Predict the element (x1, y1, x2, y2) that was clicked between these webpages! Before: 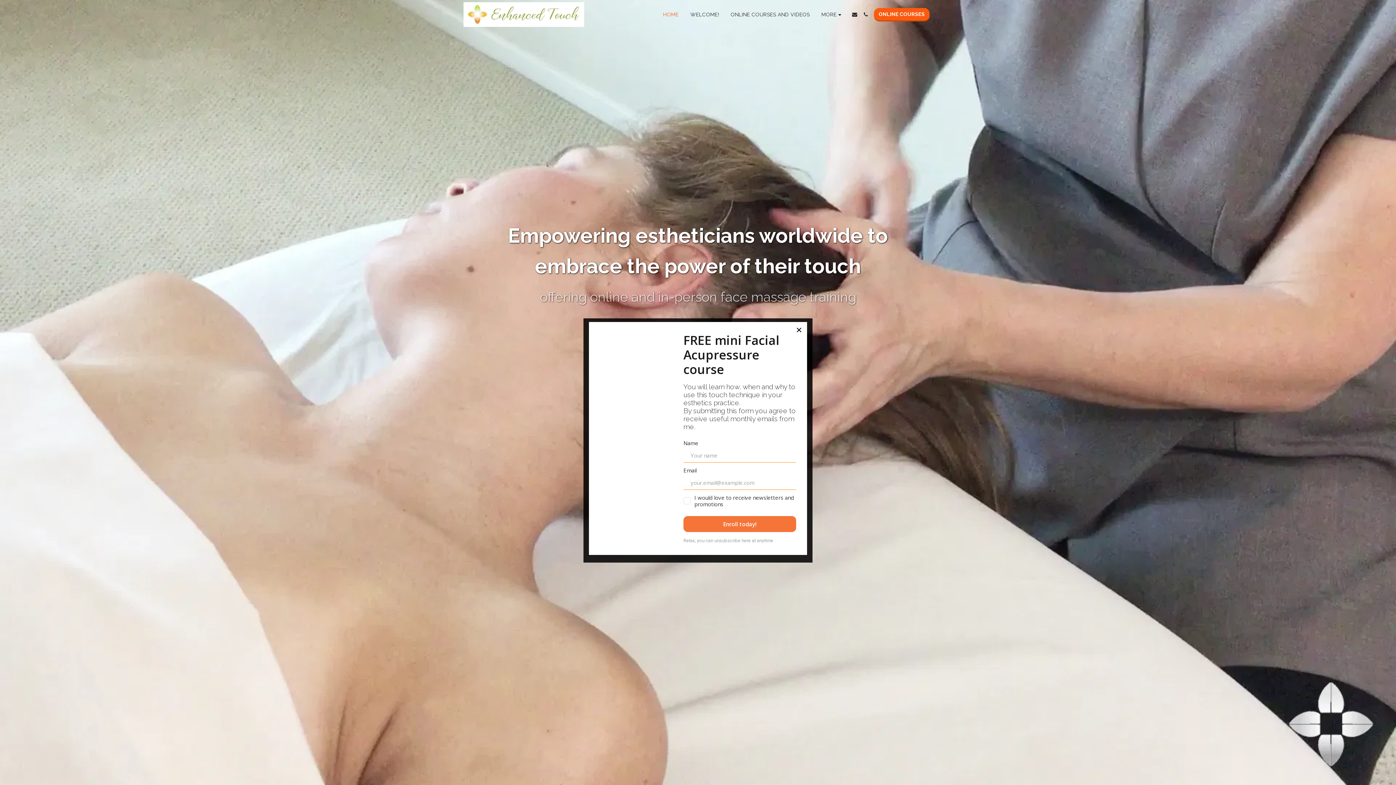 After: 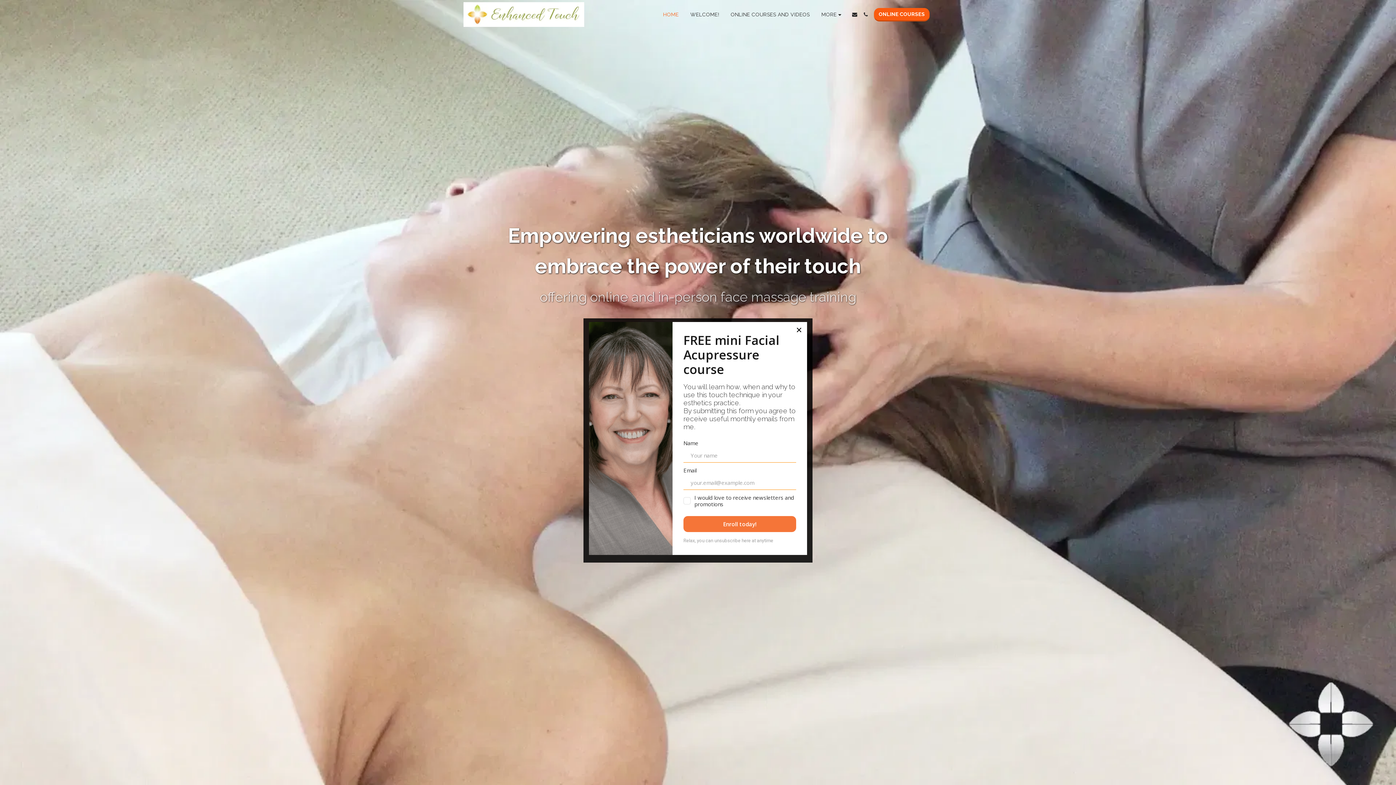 Action: label: HOME bbox: (657, 9, 684, 19)